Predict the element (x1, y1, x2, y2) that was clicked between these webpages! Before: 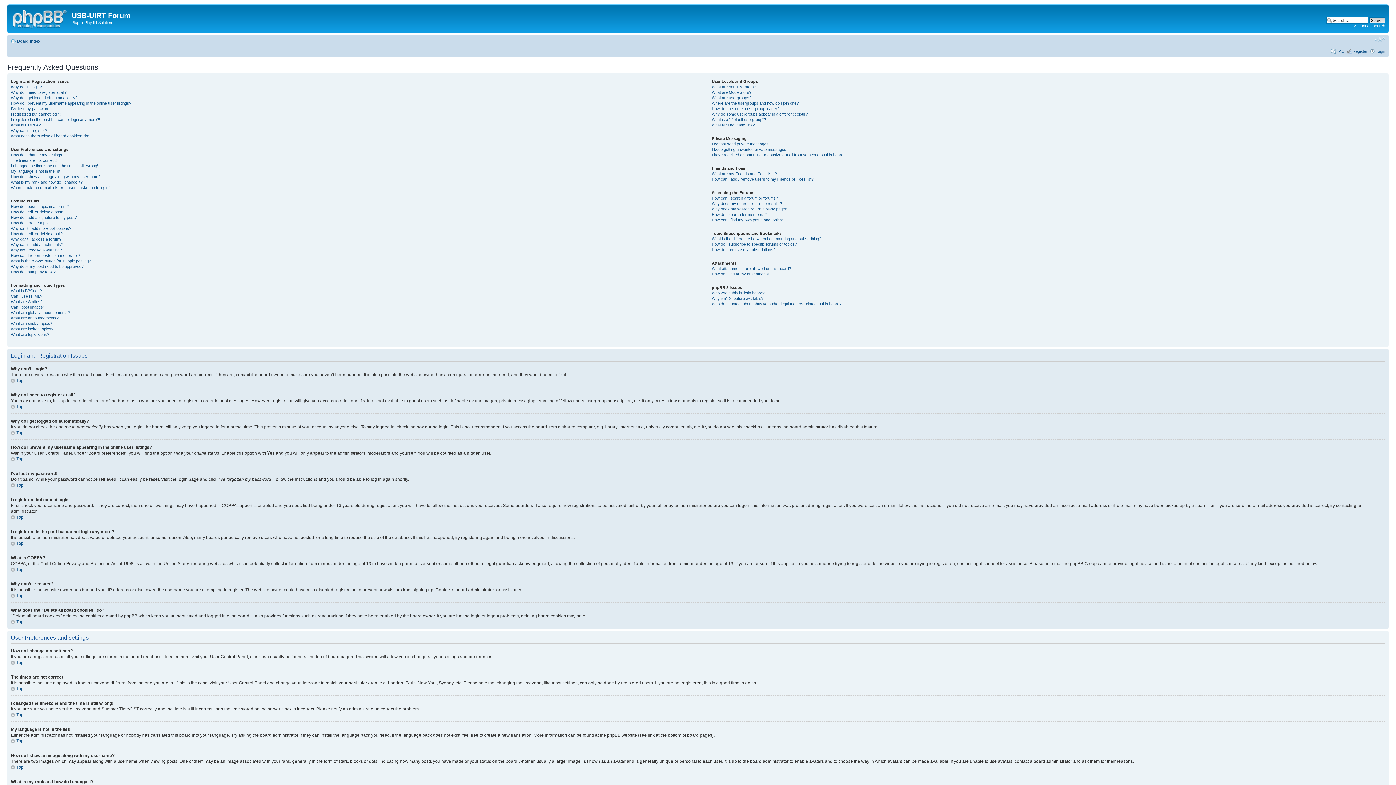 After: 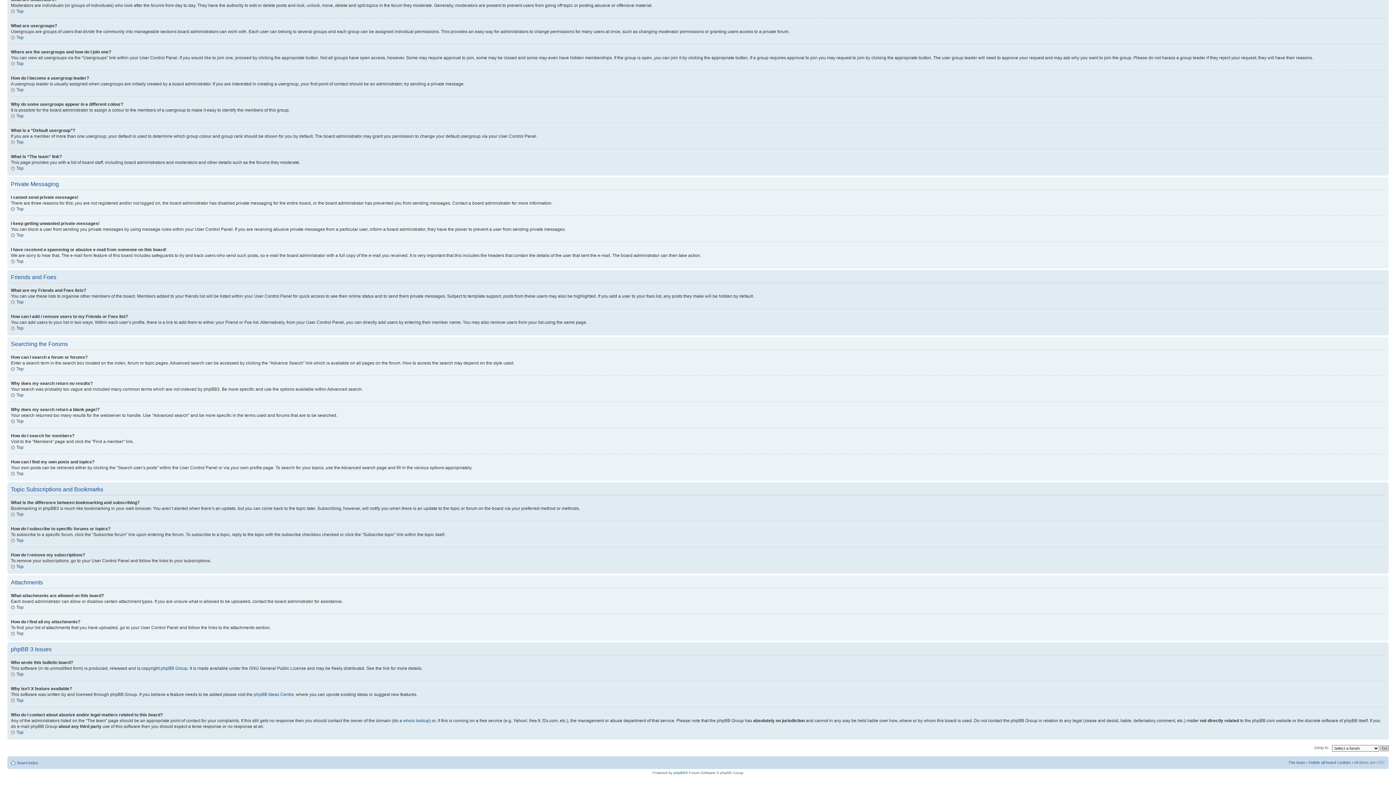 Action: bbox: (711, 106, 779, 110) label: How do I become a usergroup leader?